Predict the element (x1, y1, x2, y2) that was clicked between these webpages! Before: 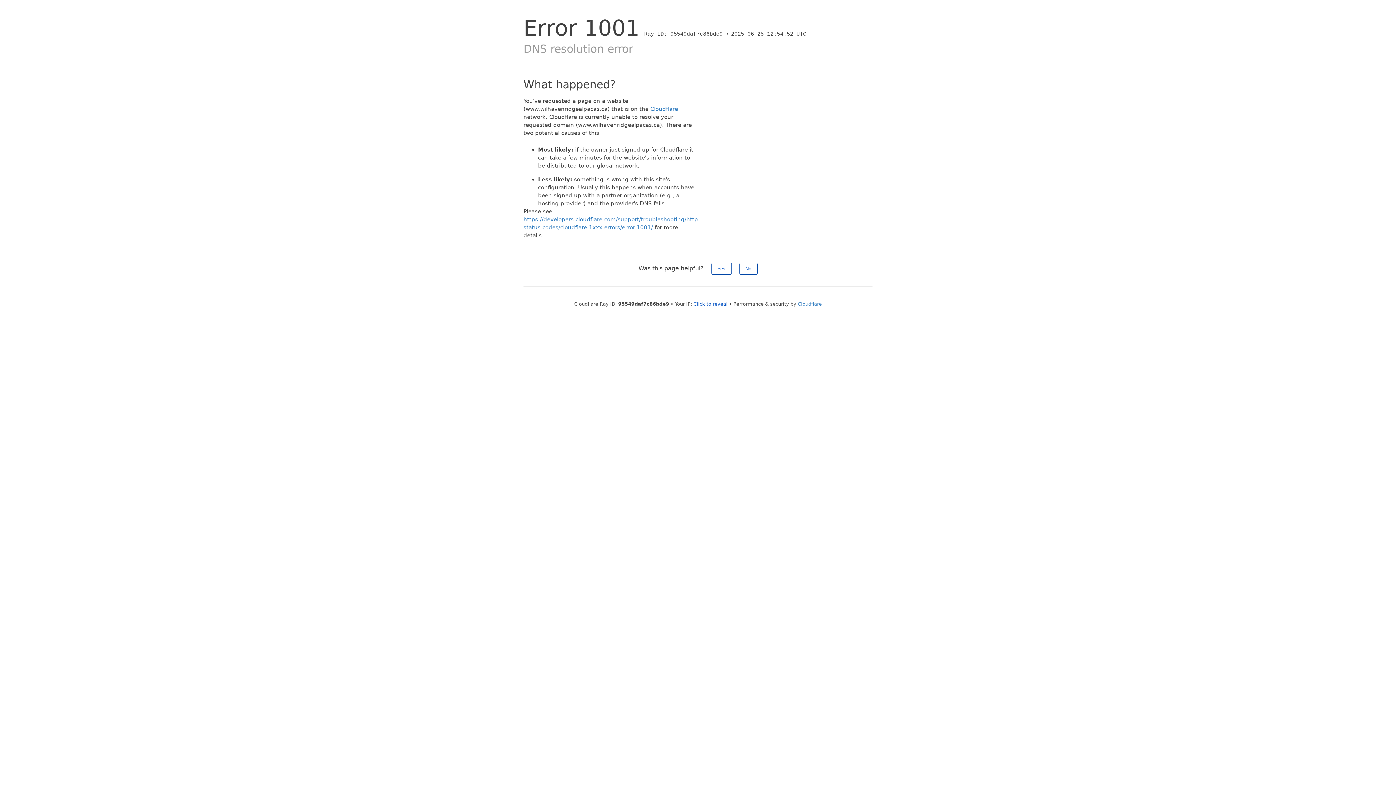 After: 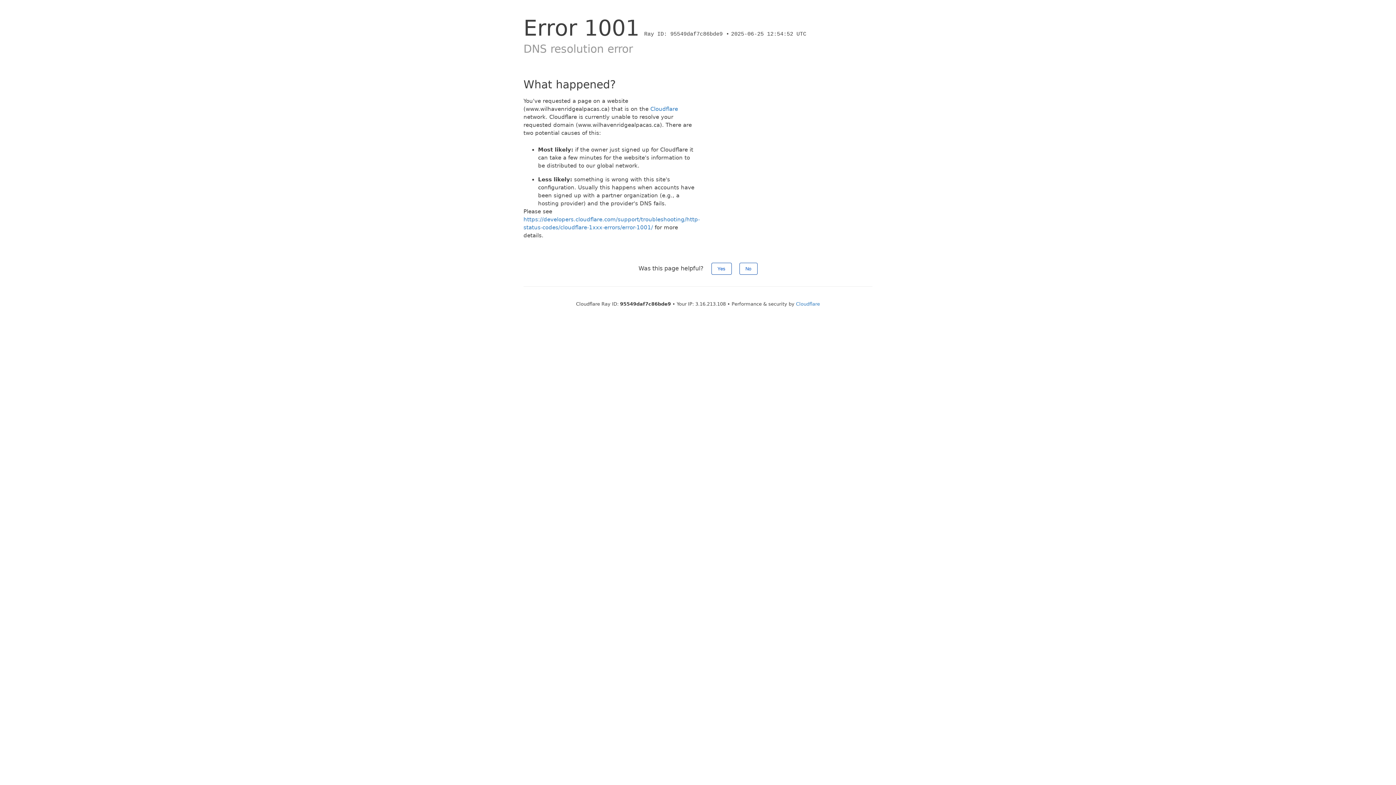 Action: label: Click to reveal bbox: (693, 301, 727, 306)